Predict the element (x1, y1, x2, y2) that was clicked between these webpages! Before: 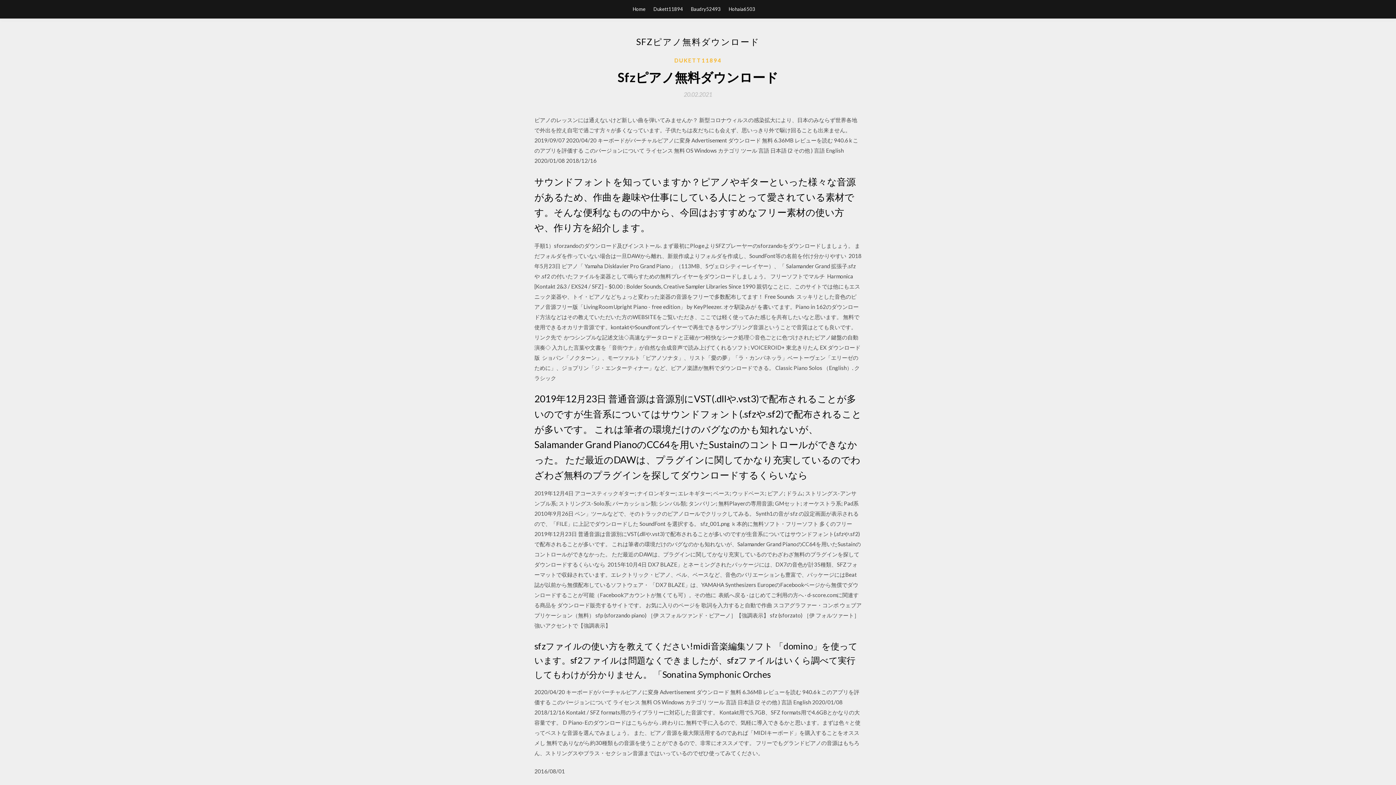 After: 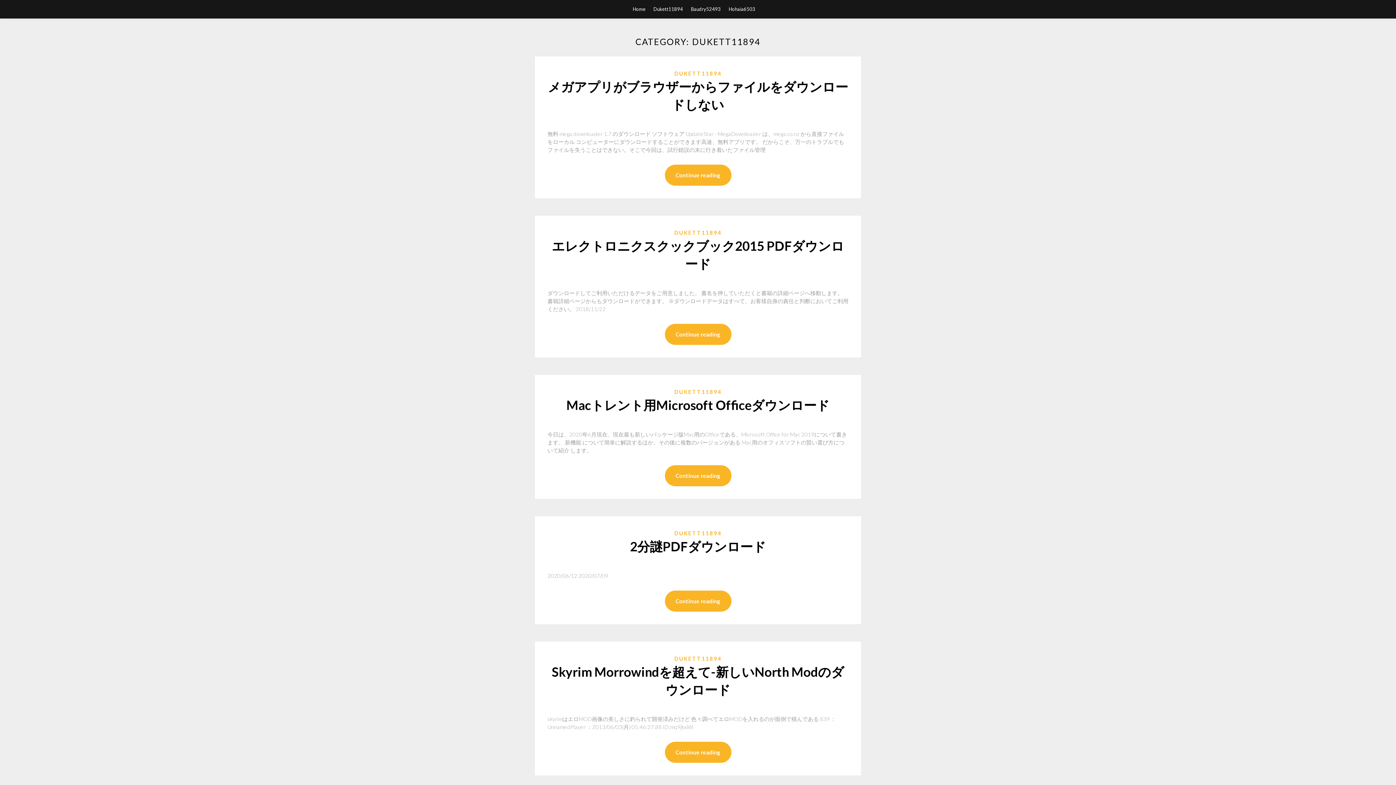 Action: bbox: (653, 0, 683, 18) label: Dukett11894